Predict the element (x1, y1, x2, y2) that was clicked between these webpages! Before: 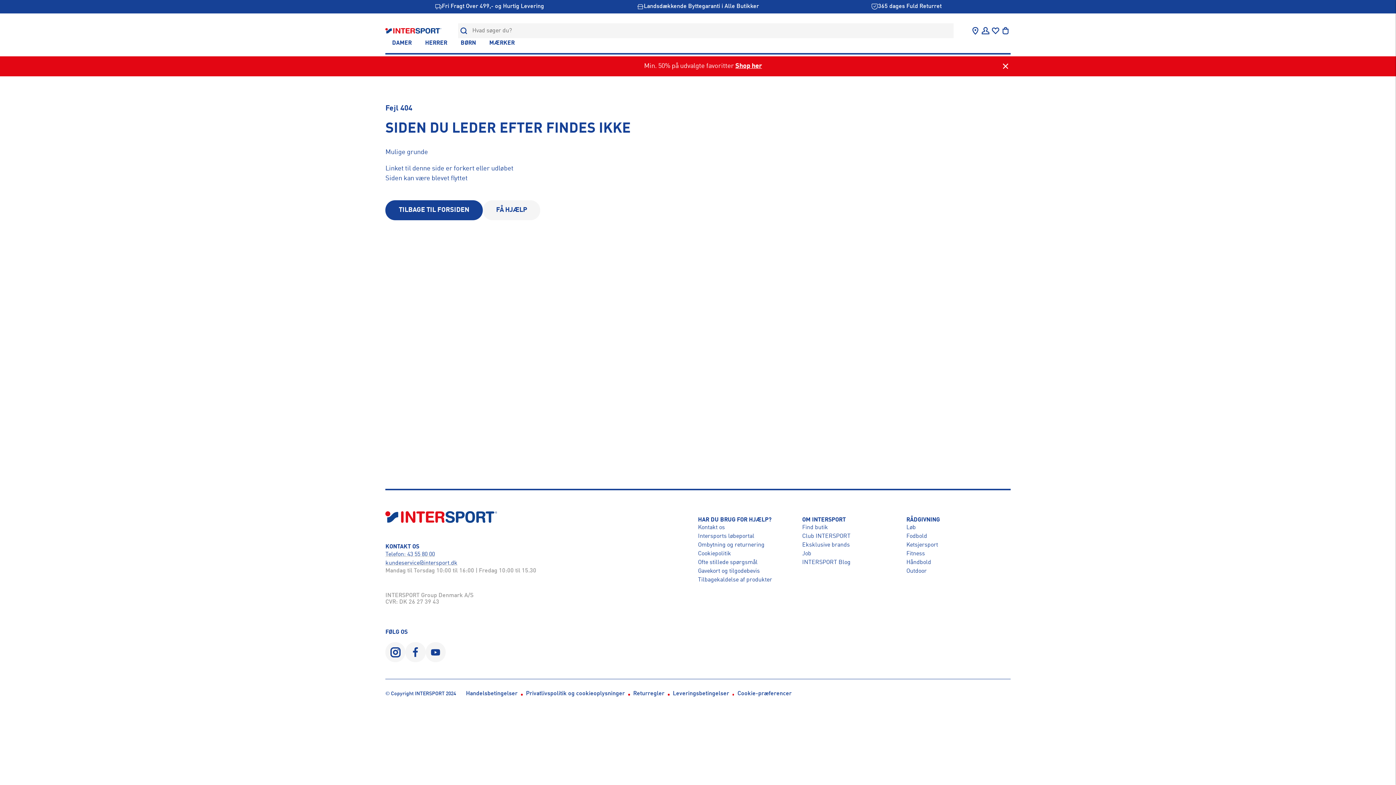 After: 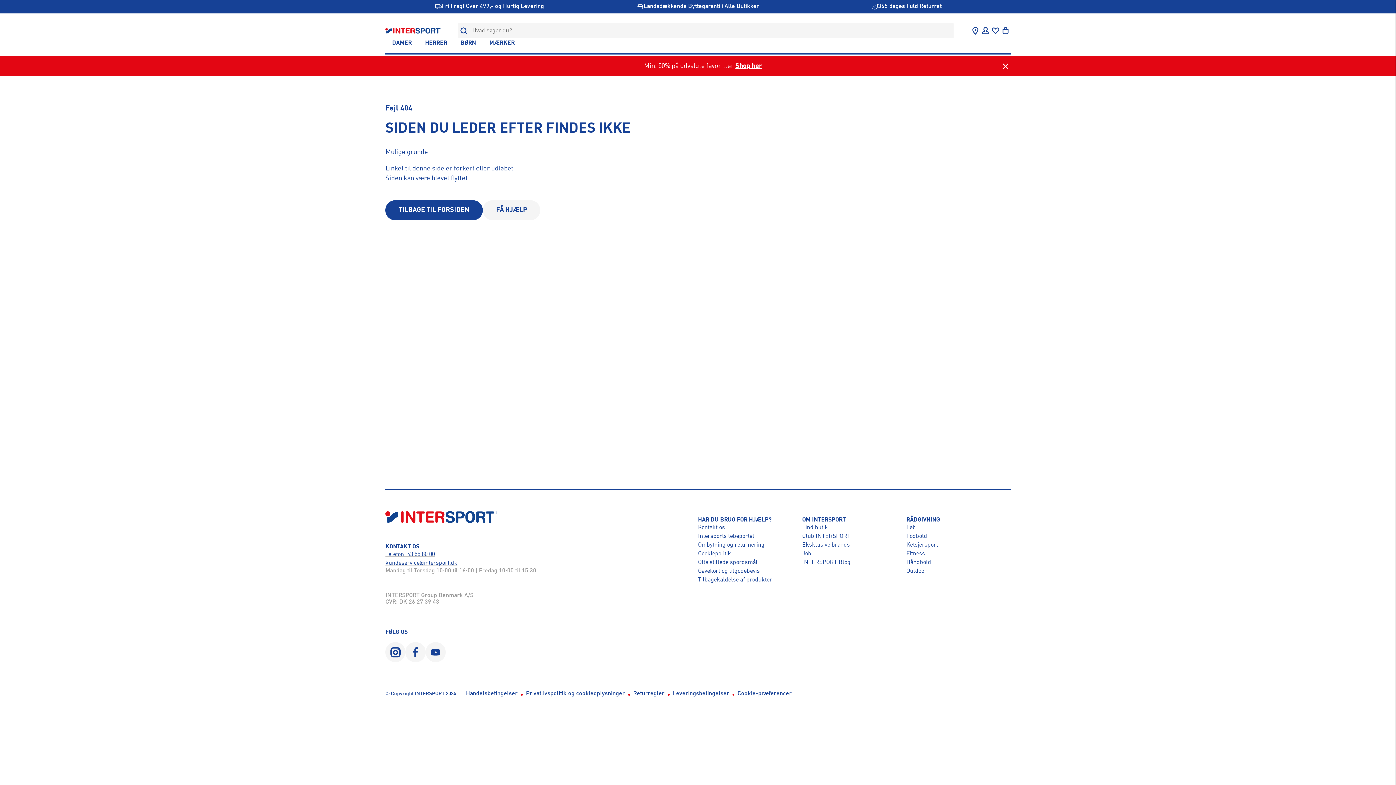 Action: bbox: (385, 642, 405, 662)